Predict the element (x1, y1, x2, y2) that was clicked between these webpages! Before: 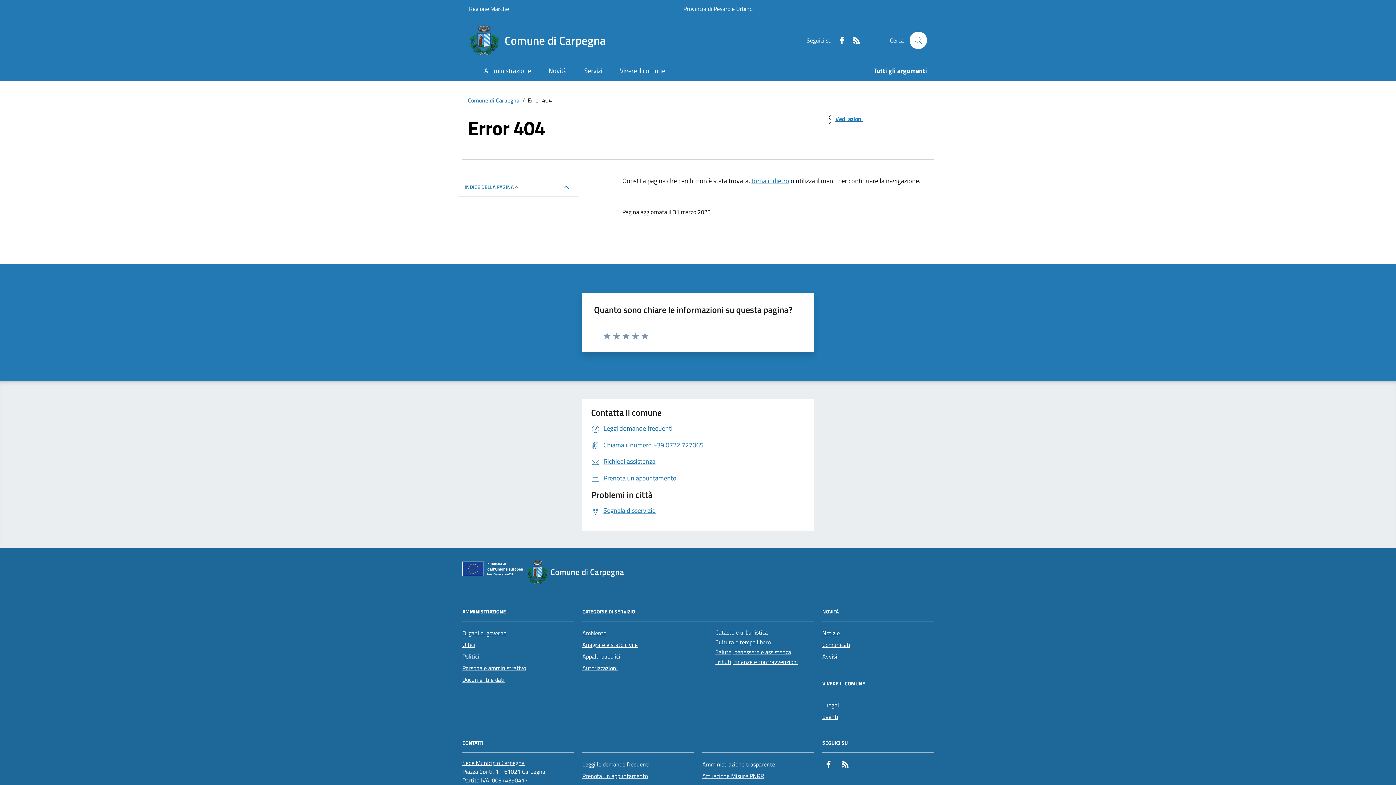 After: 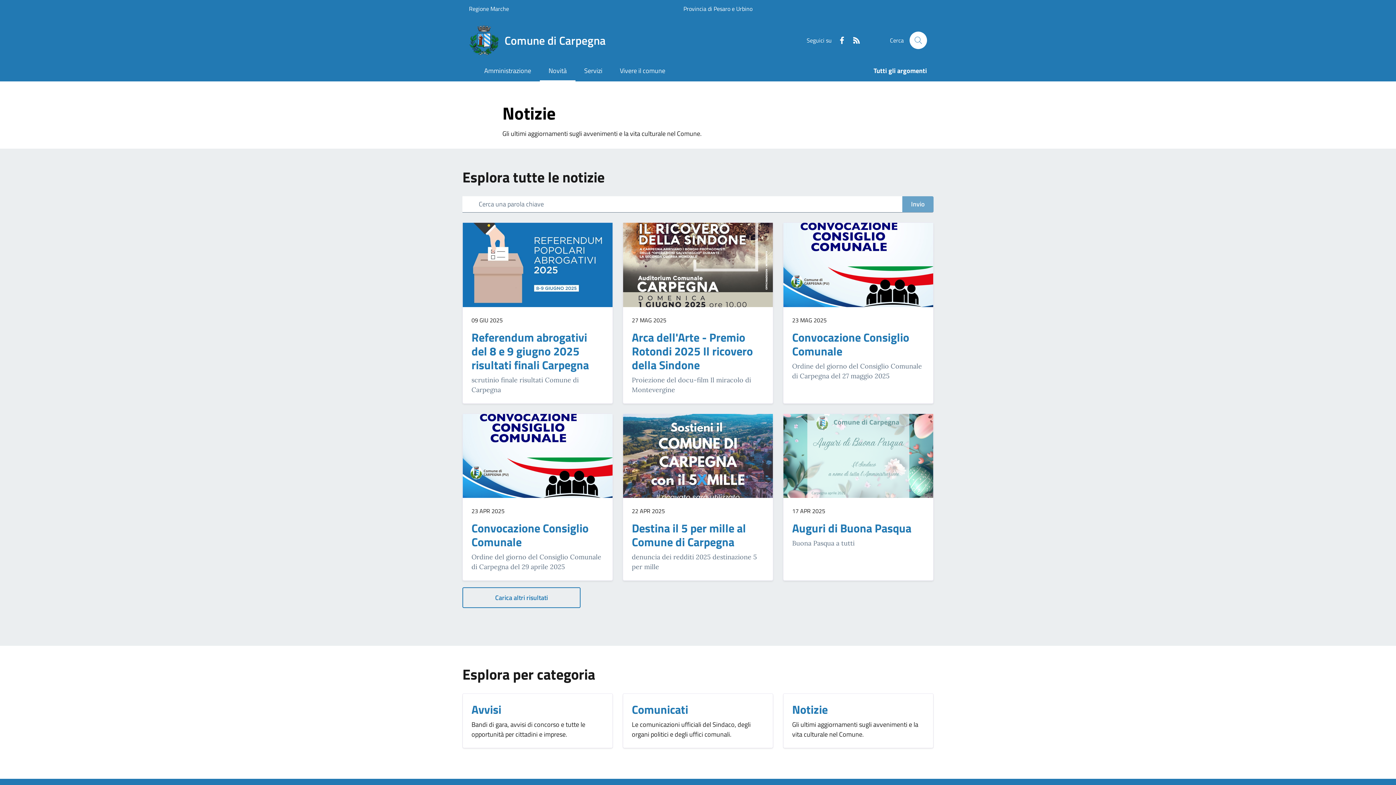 Action: bbox: (822, 627, 840, 639) label: Notizie